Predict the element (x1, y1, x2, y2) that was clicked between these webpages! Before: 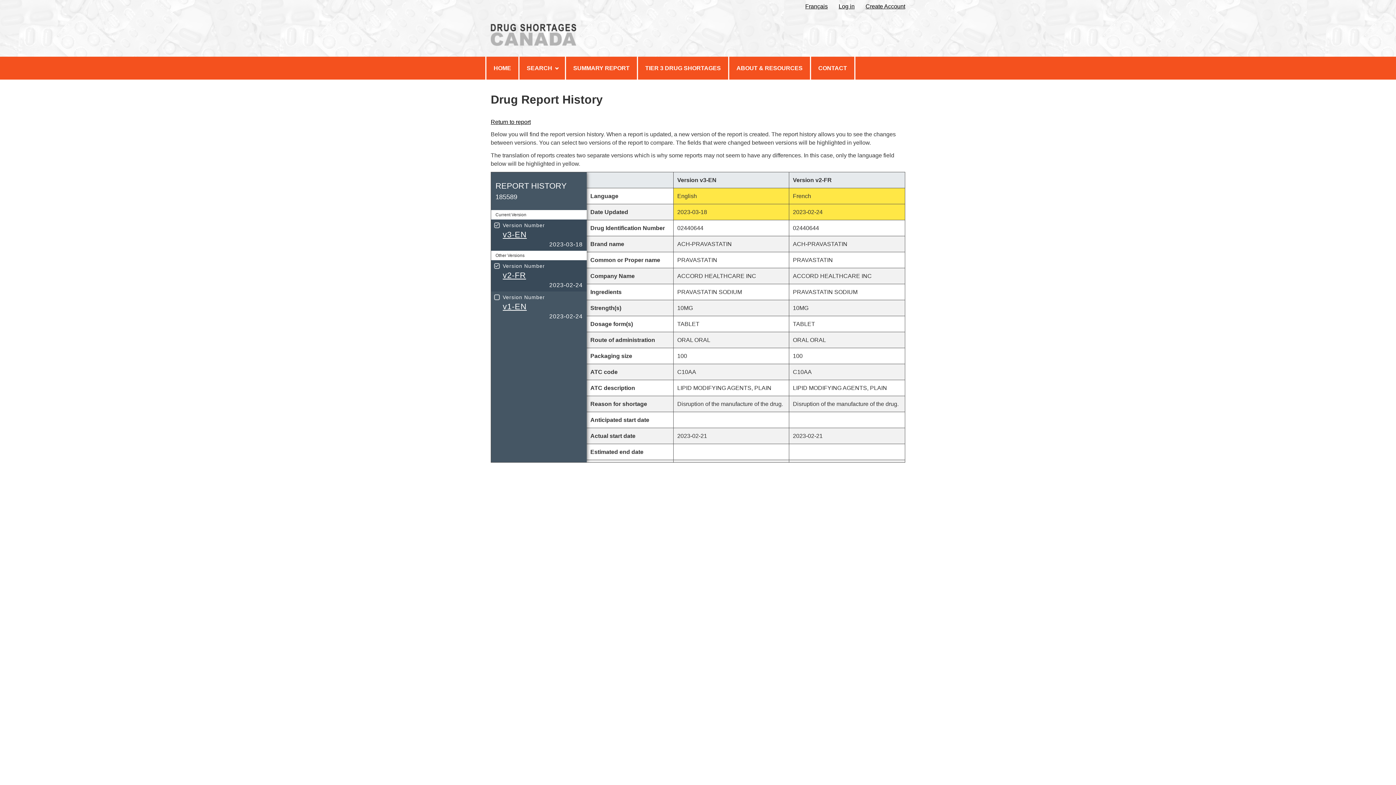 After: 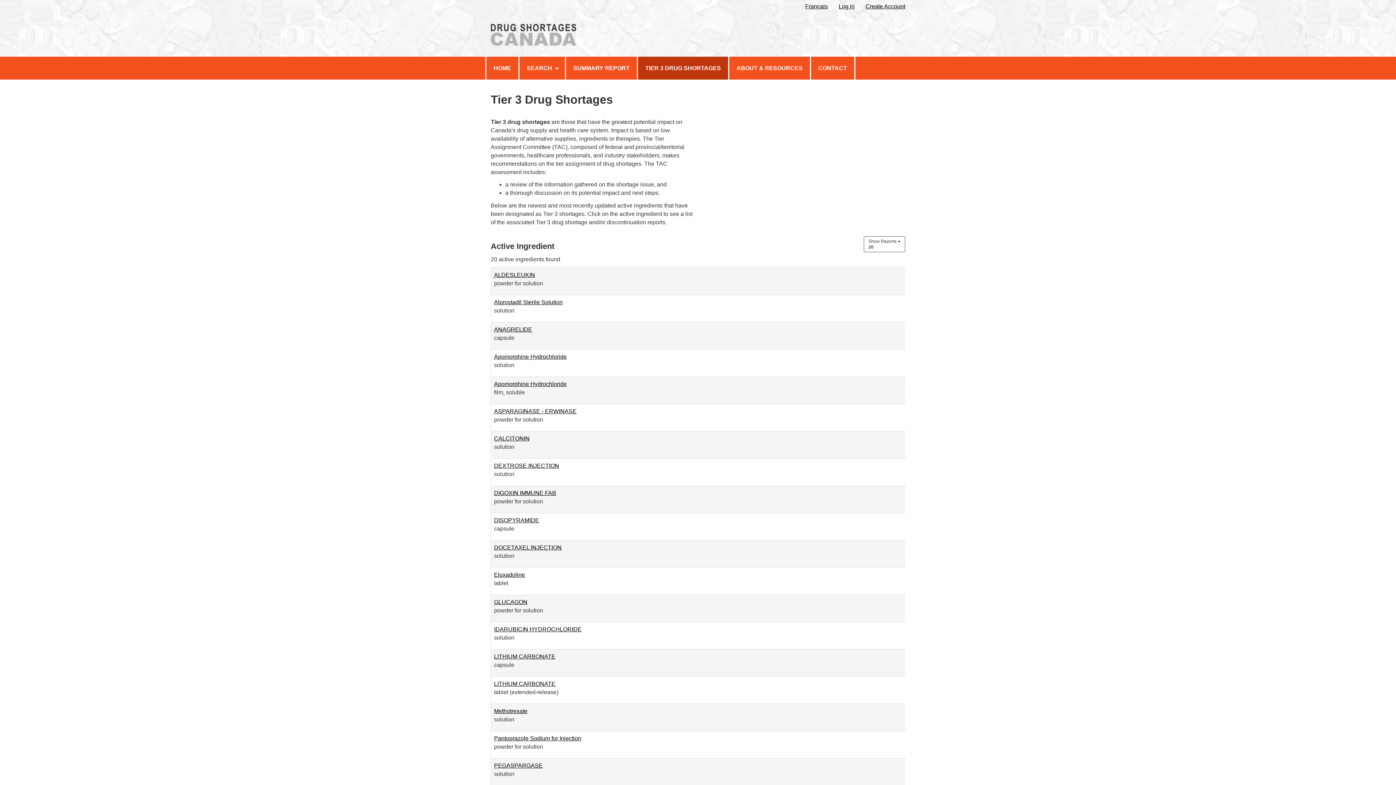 Action: bbox: (638, 56, 728, 79) label: Click for Tier 3 Drug Shortages